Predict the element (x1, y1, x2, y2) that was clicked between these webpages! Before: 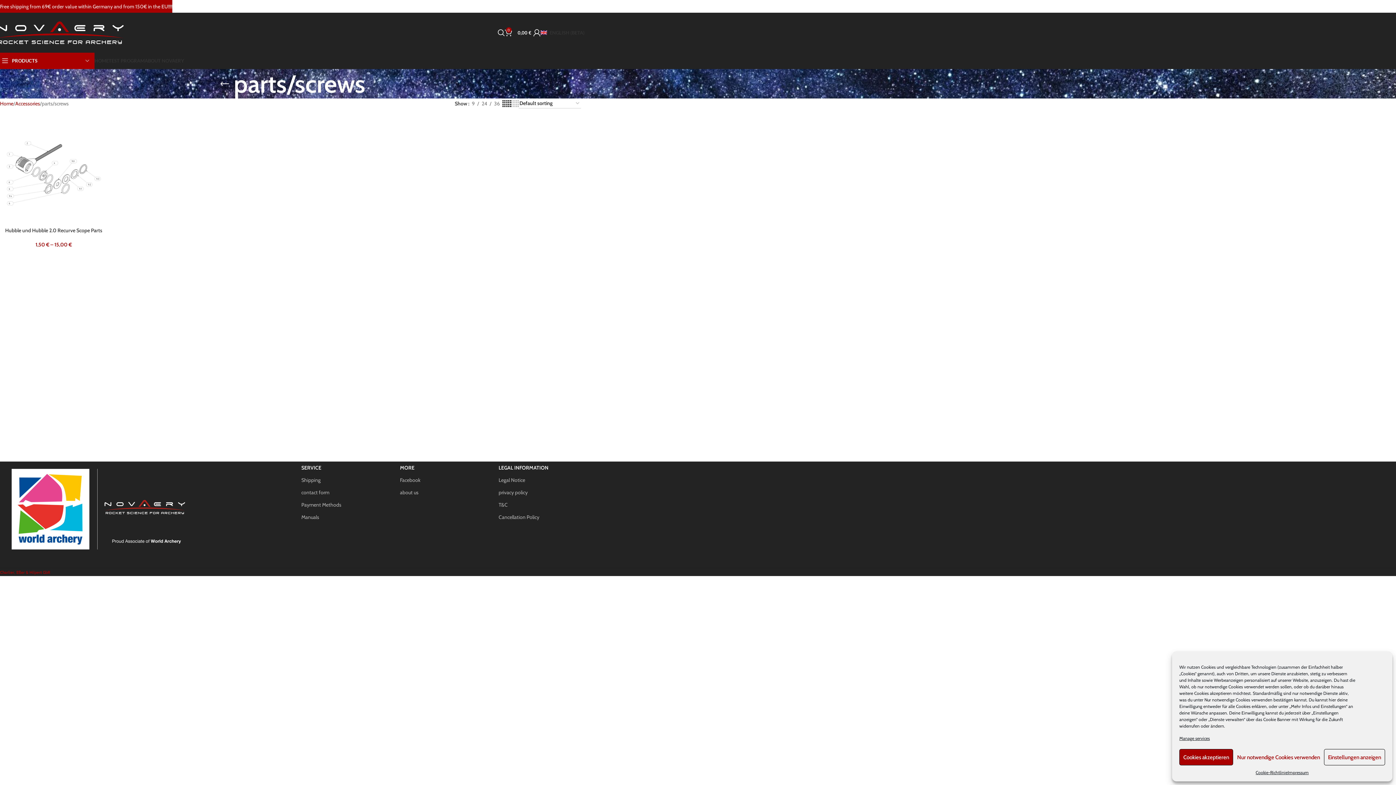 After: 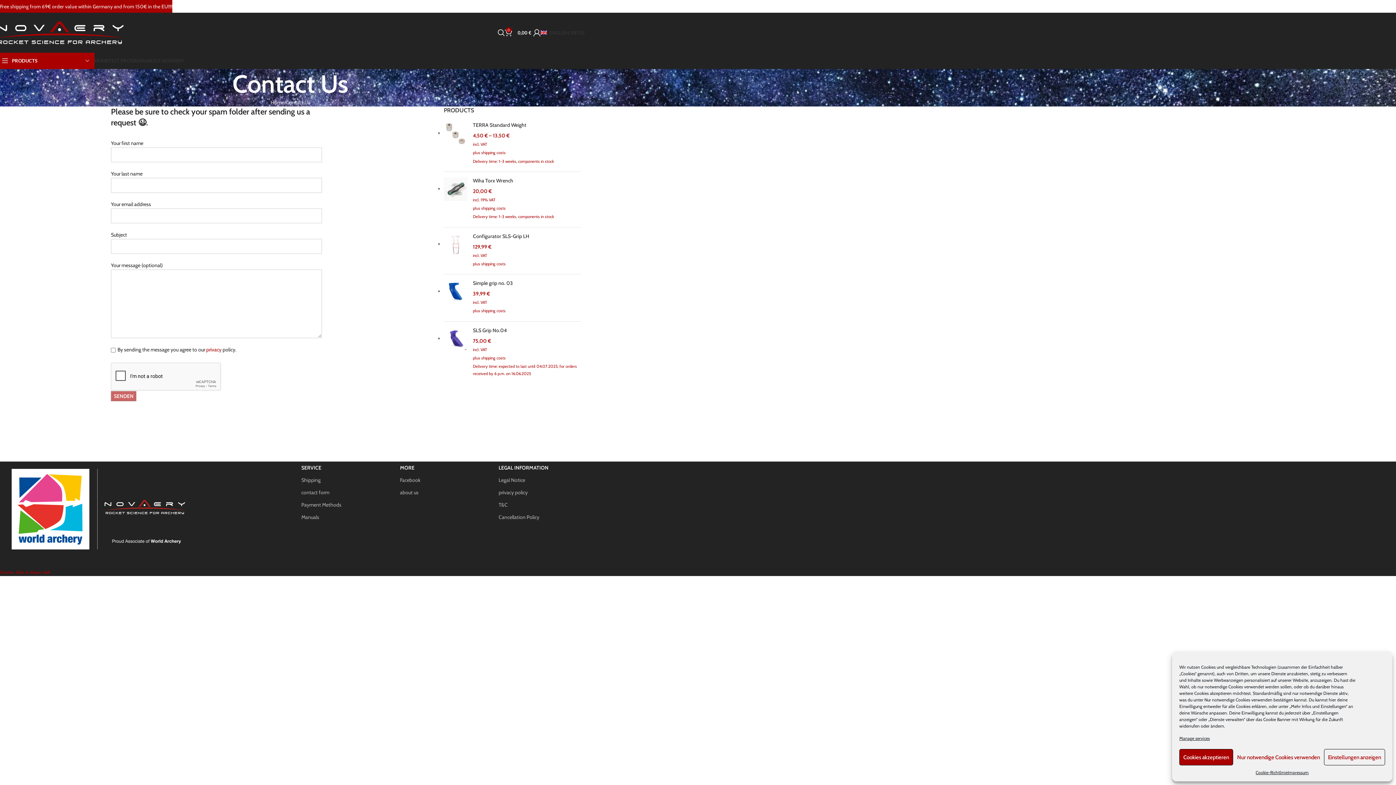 Action: label: contact form bbox: (301, 486, 389, 498)